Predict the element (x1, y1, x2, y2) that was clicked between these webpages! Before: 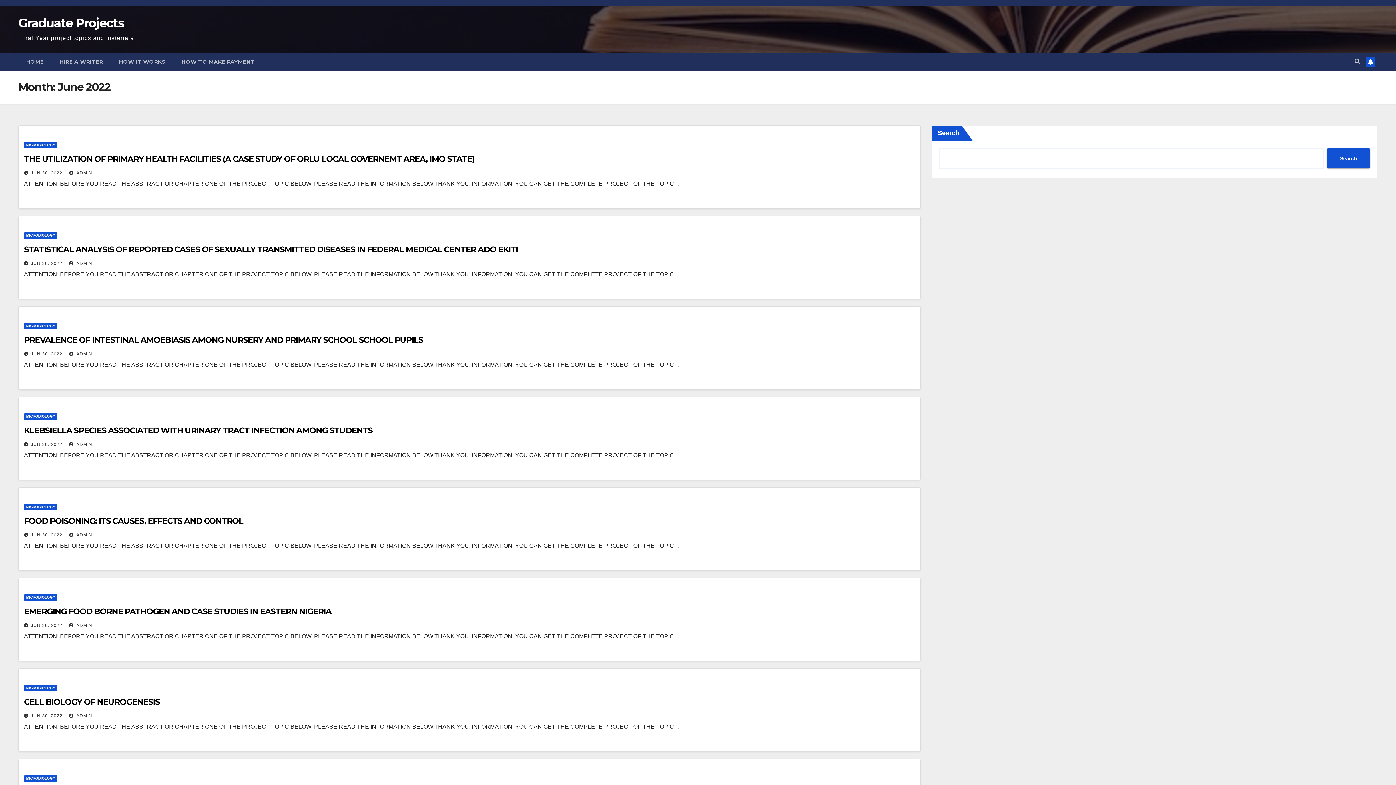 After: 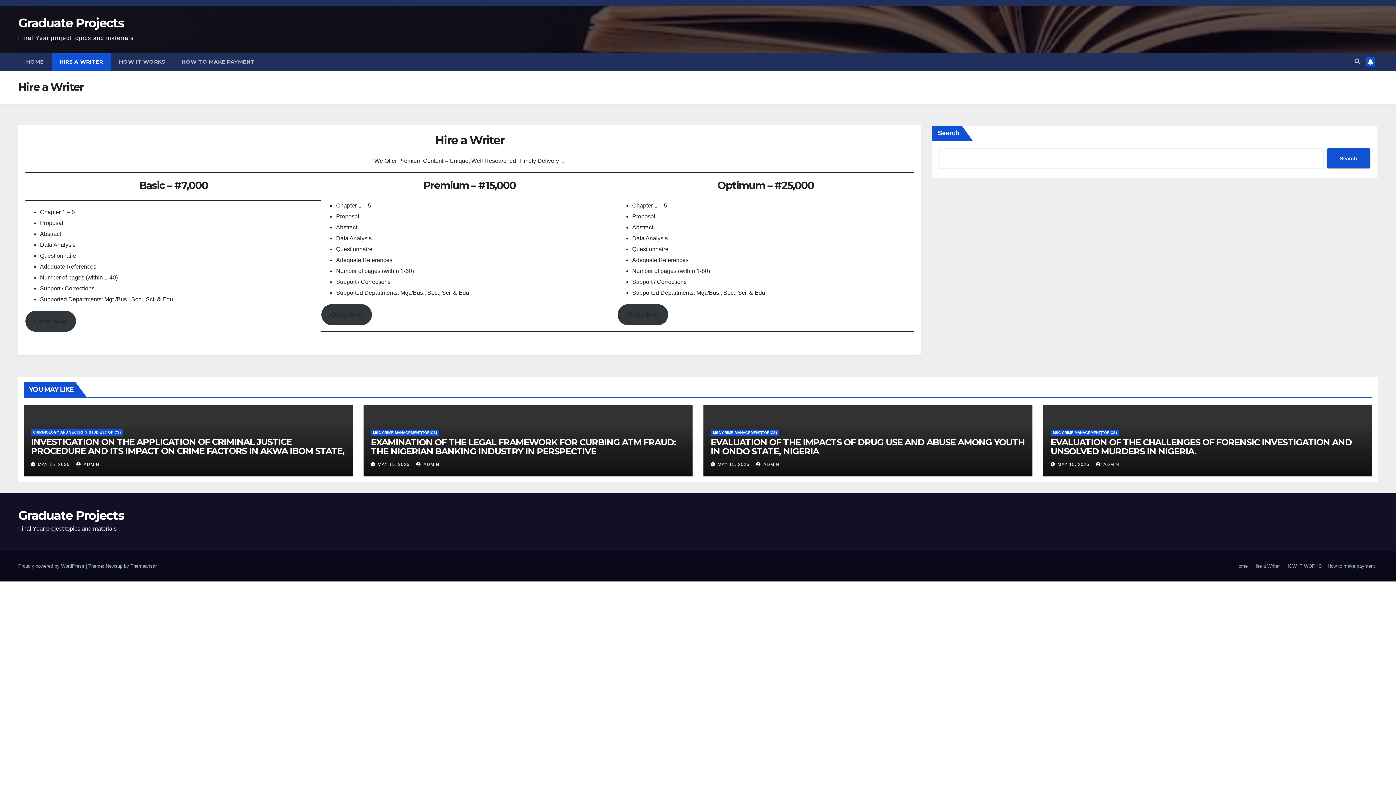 Action: label: HIRE A WRITER bbox: (51, 52, 111, 70)